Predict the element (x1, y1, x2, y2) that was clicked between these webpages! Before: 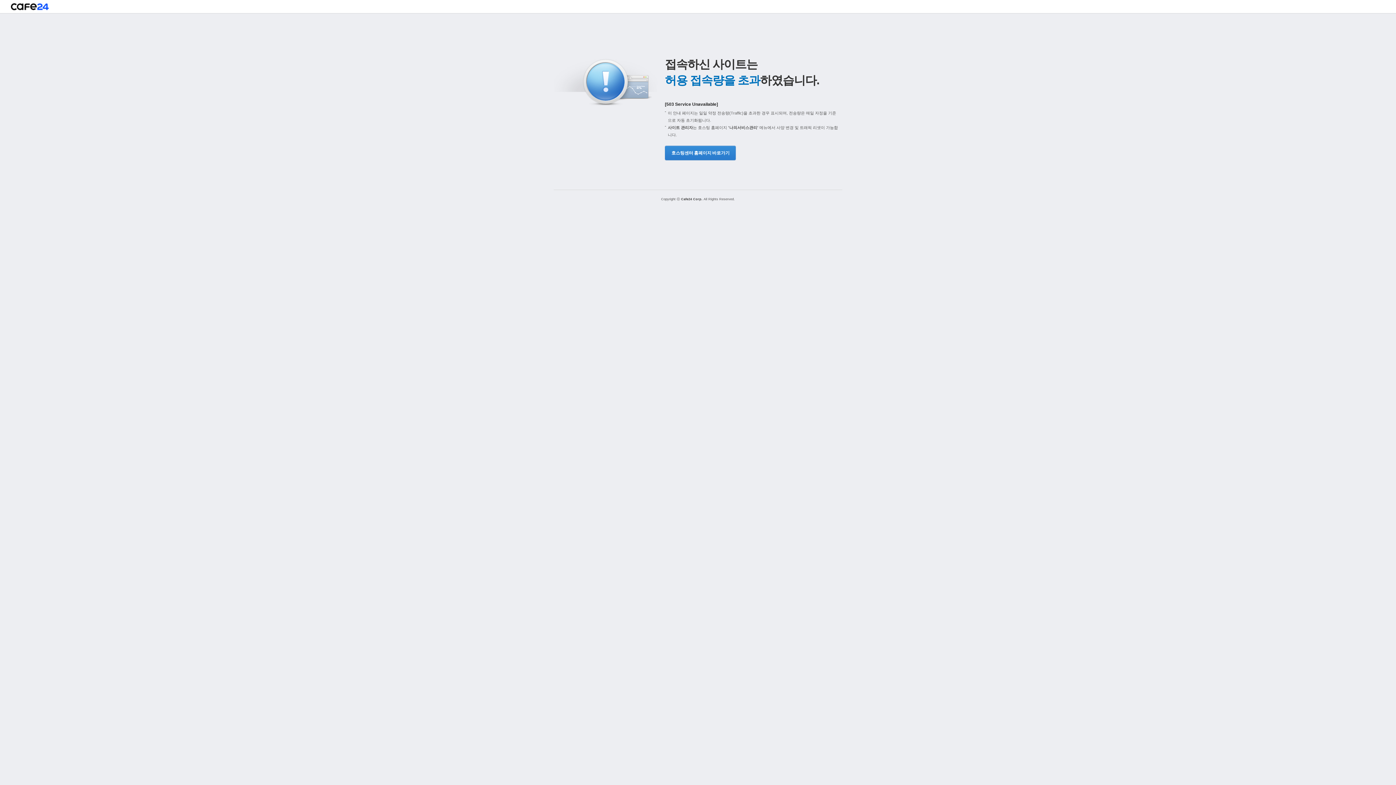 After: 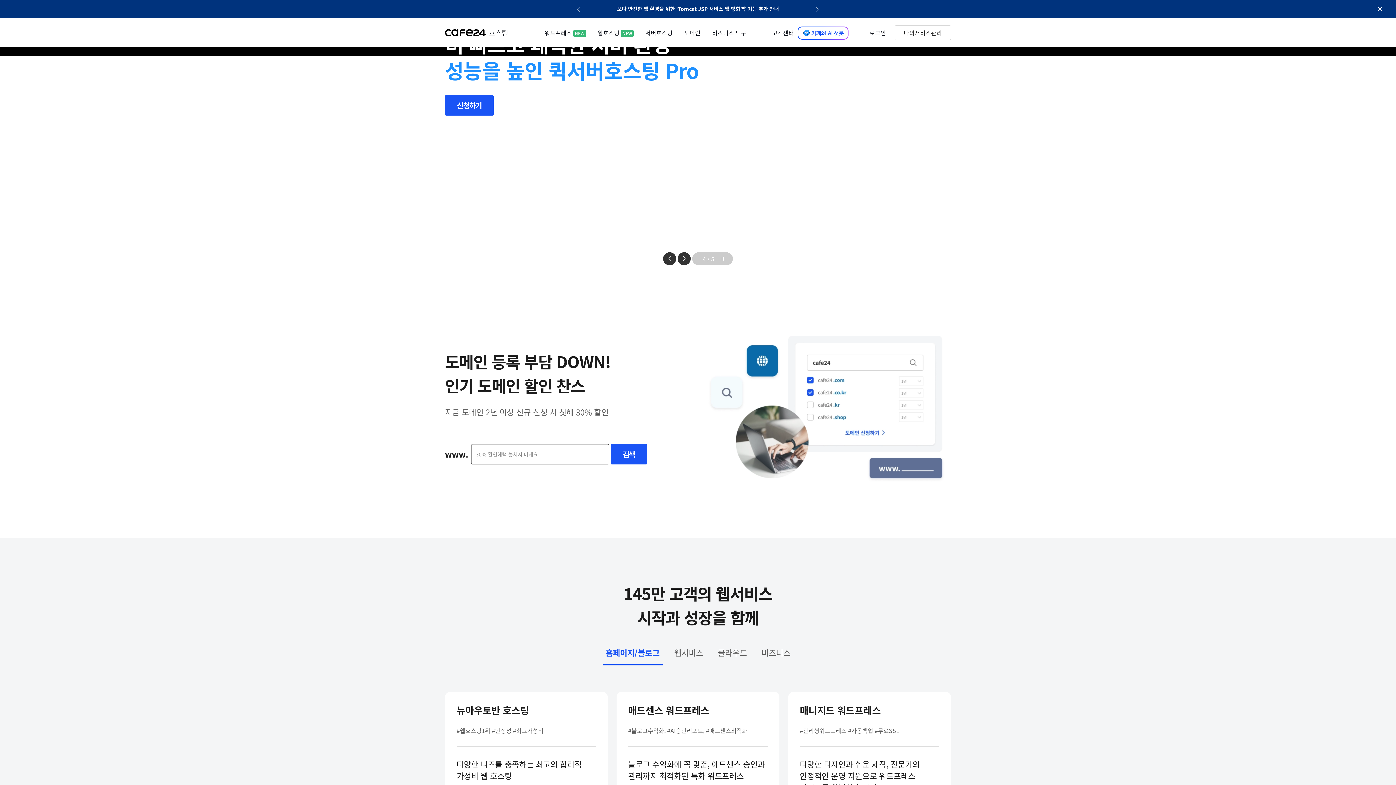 Action: bbox: (10, 3, 48, 13)